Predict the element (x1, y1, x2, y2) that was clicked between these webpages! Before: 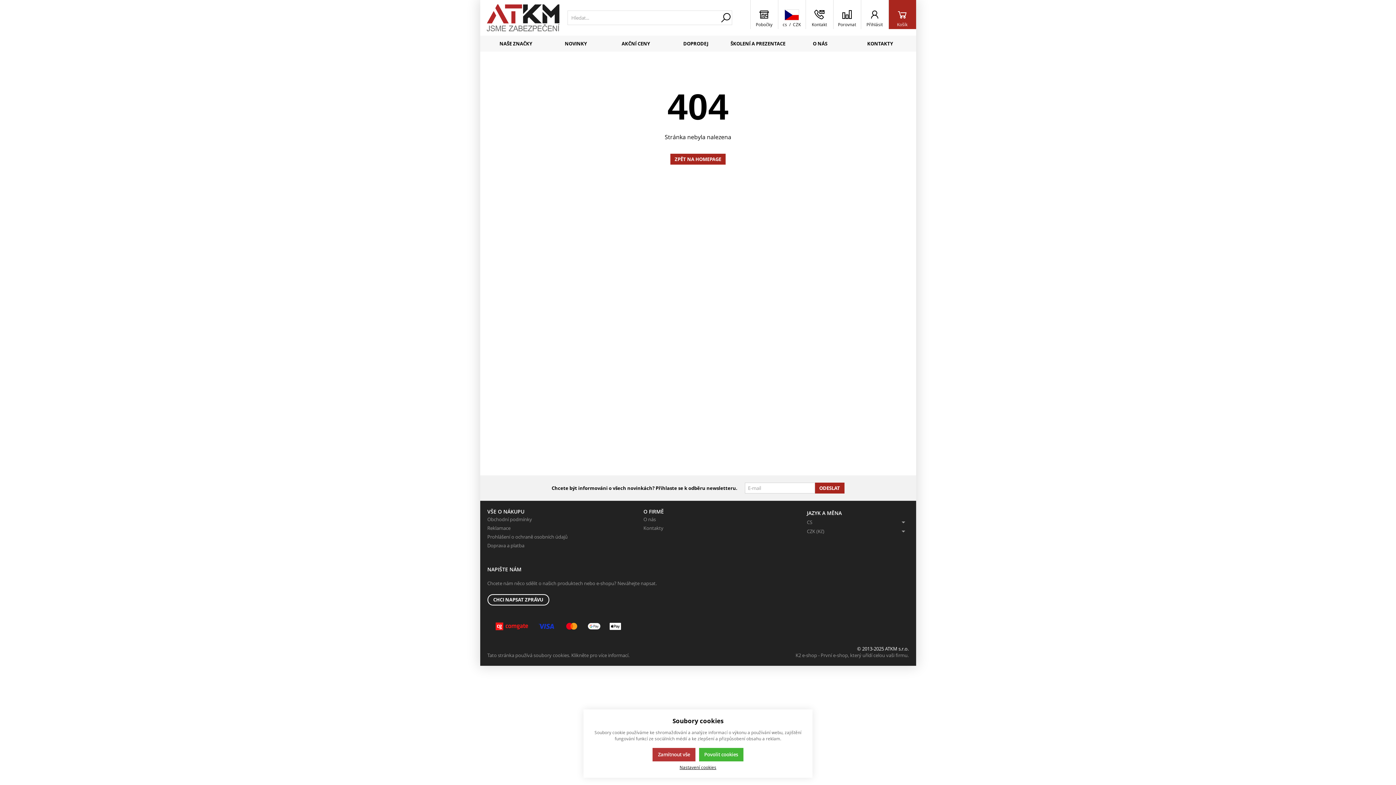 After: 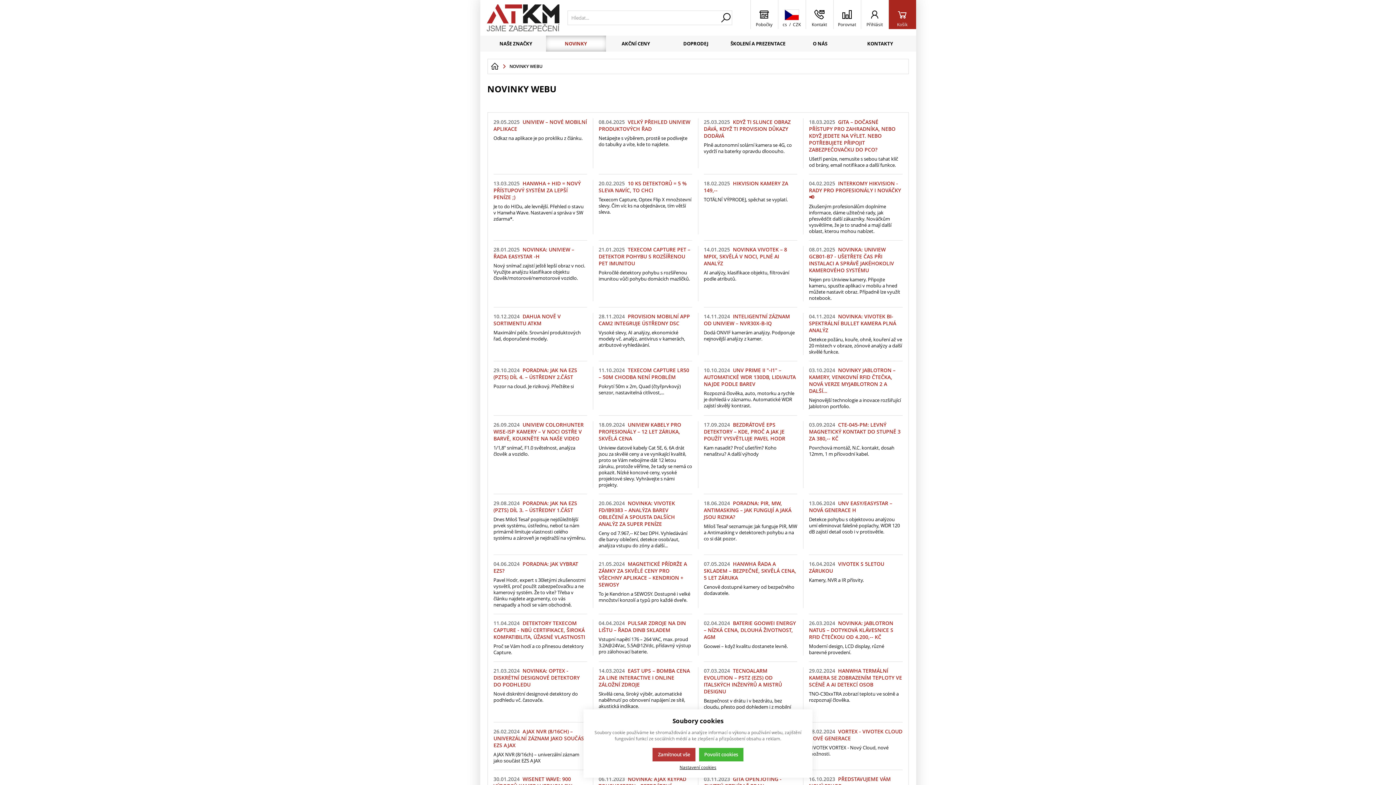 Action: label: NOVINKY bbox: (546, 35, 606, 51)